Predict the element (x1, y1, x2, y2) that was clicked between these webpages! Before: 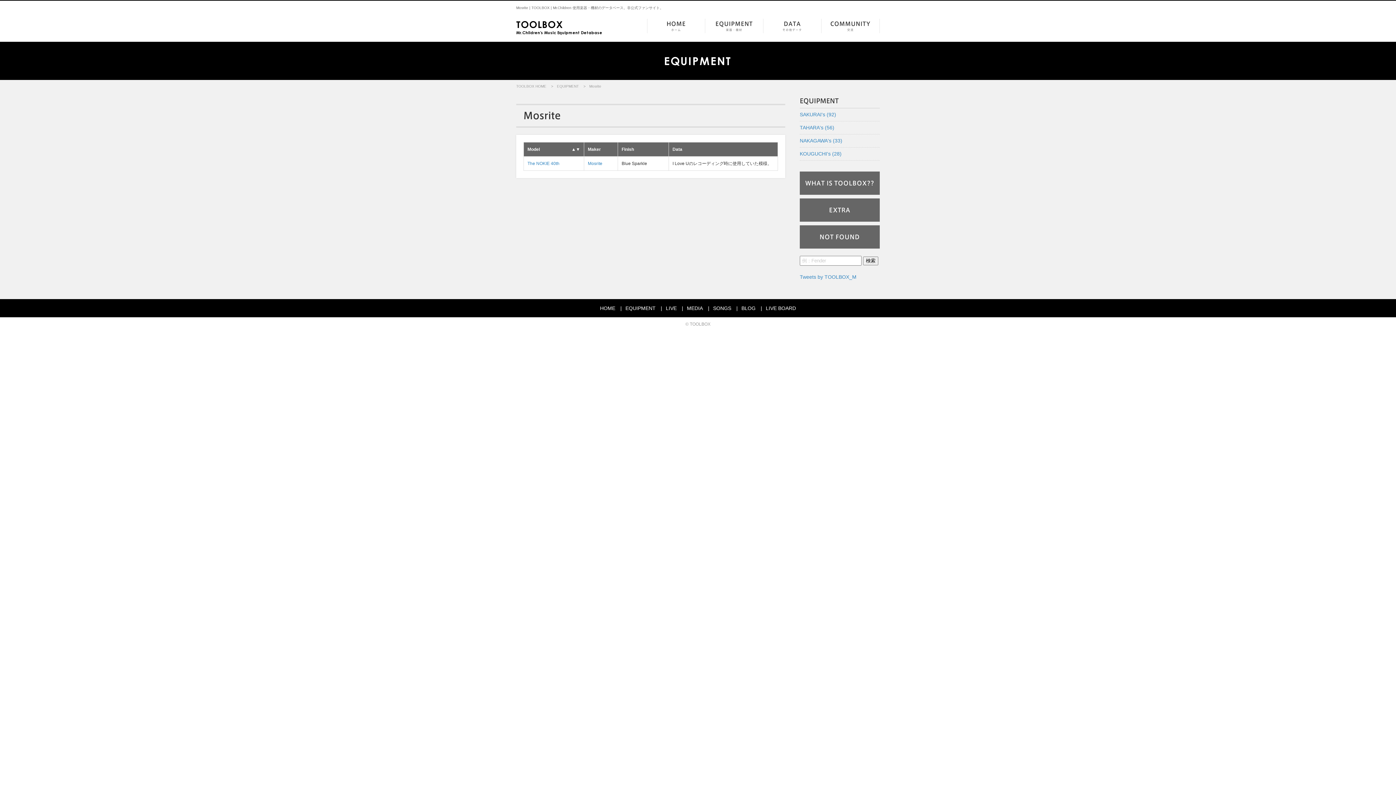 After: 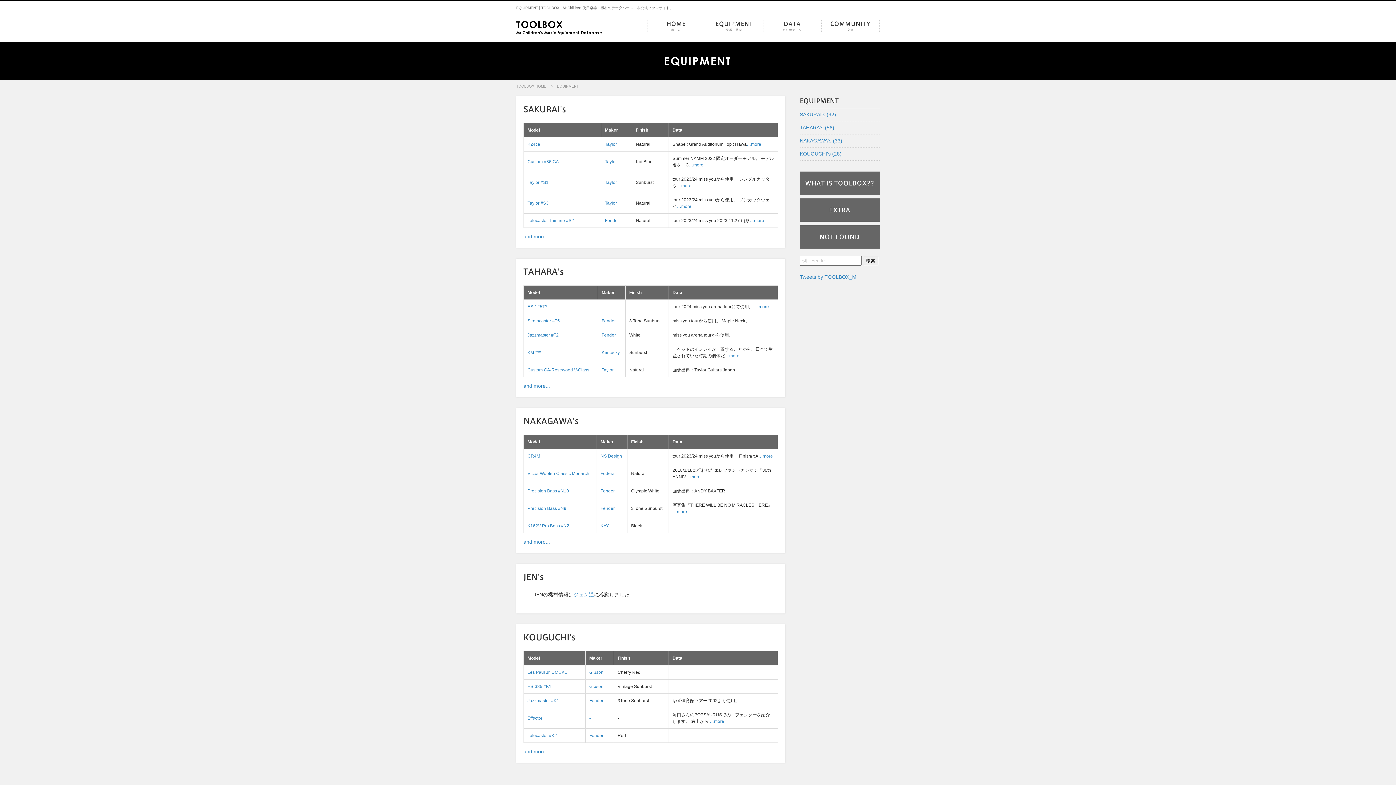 Action: bbox: (705, 18, 763, 33) label: EQUIPMENT
楽器・機材